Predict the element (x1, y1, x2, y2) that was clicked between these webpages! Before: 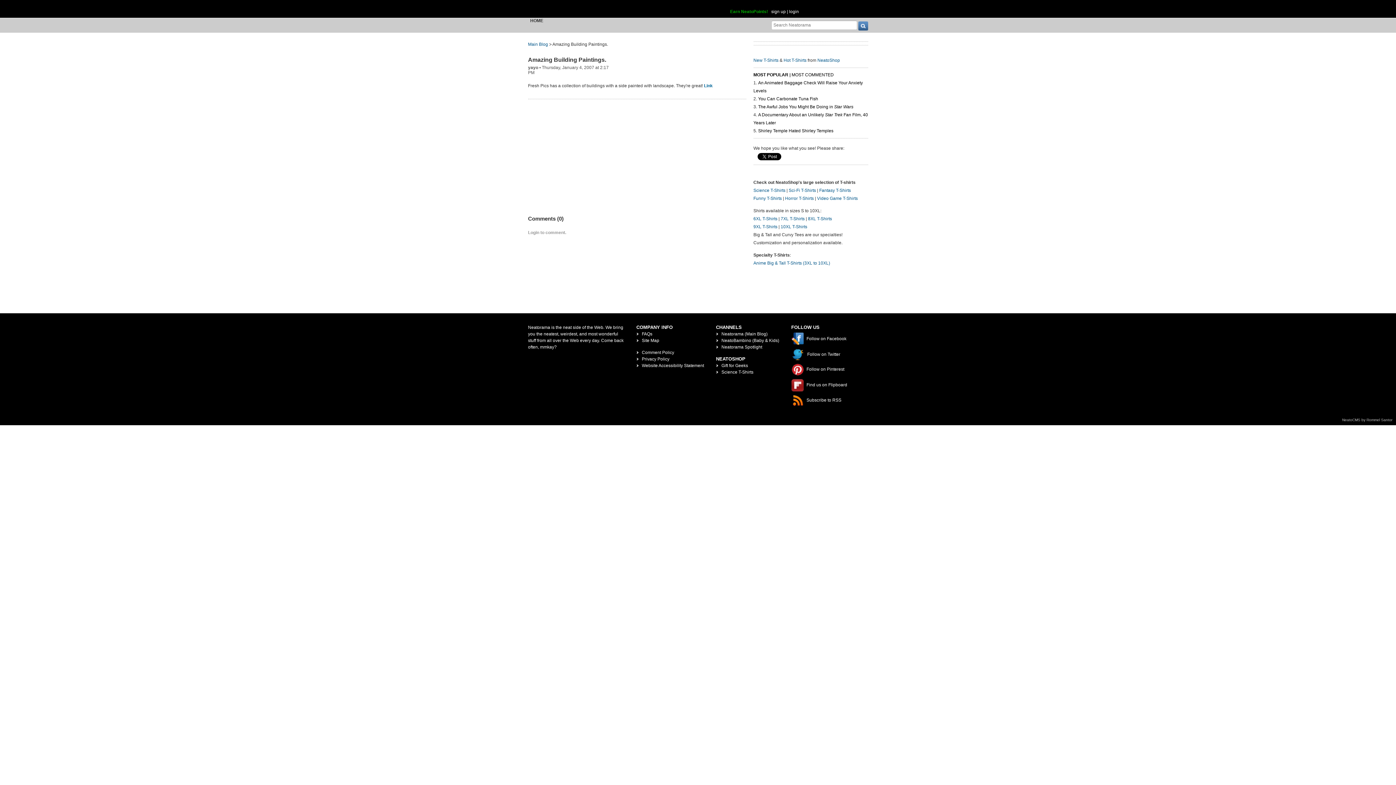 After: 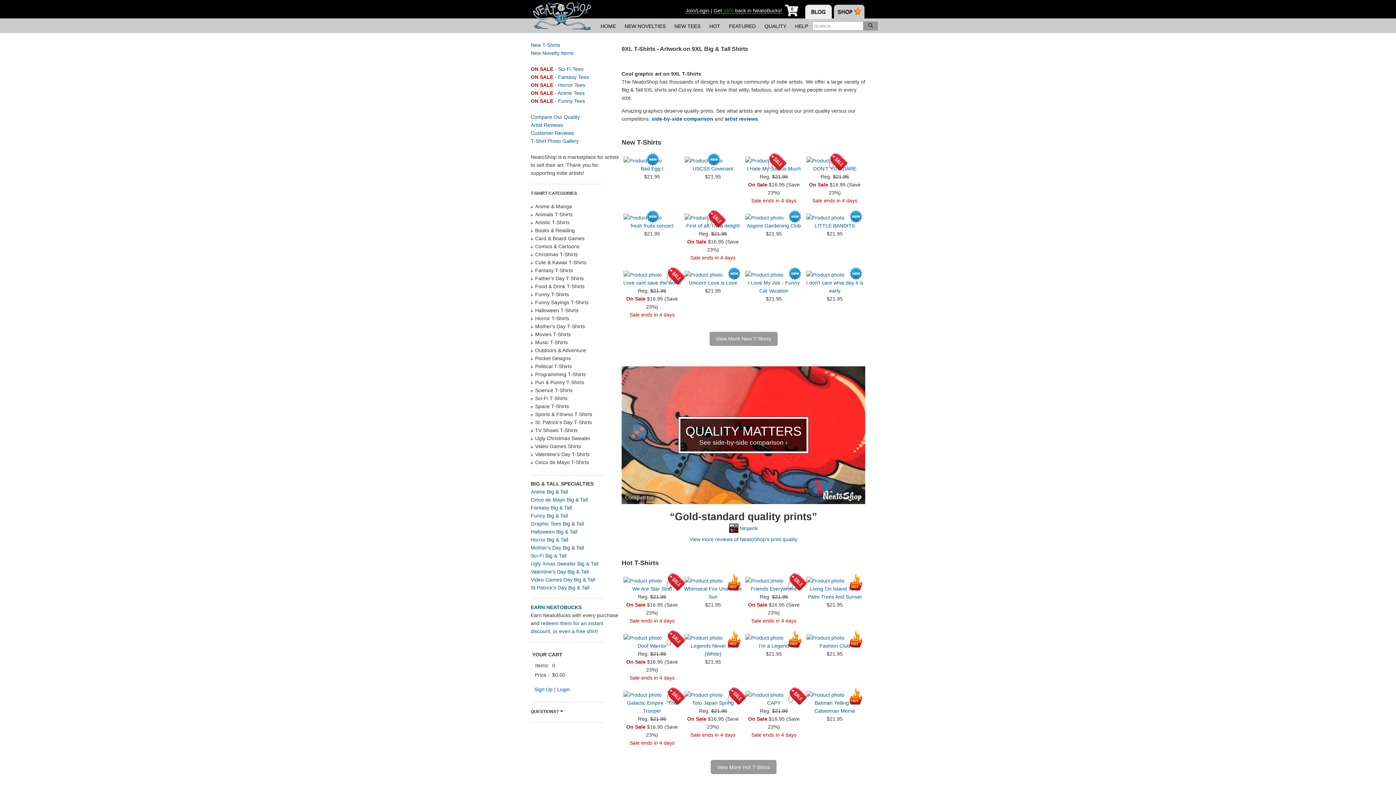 Action: bbox: (753, 224, 777, 229) label: 9XL T-Shirts